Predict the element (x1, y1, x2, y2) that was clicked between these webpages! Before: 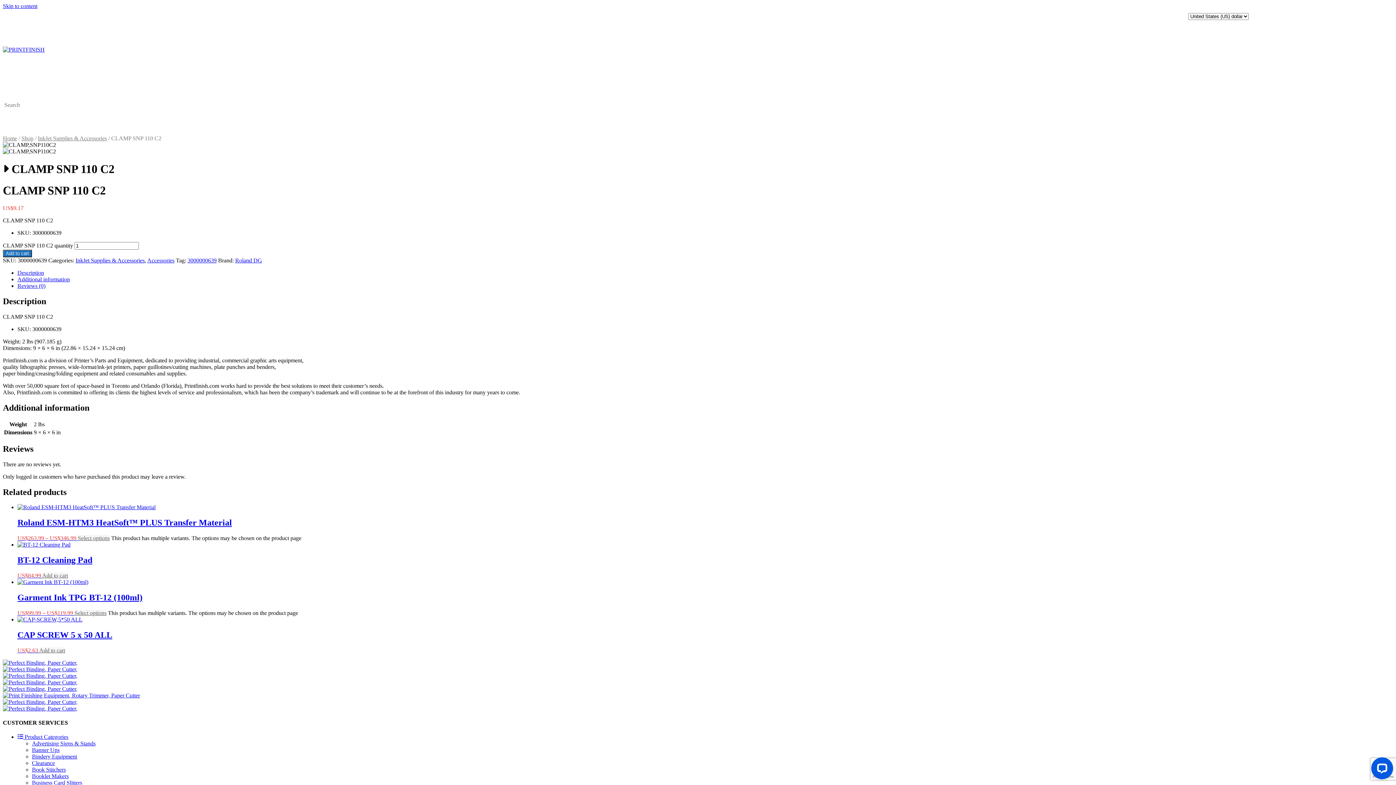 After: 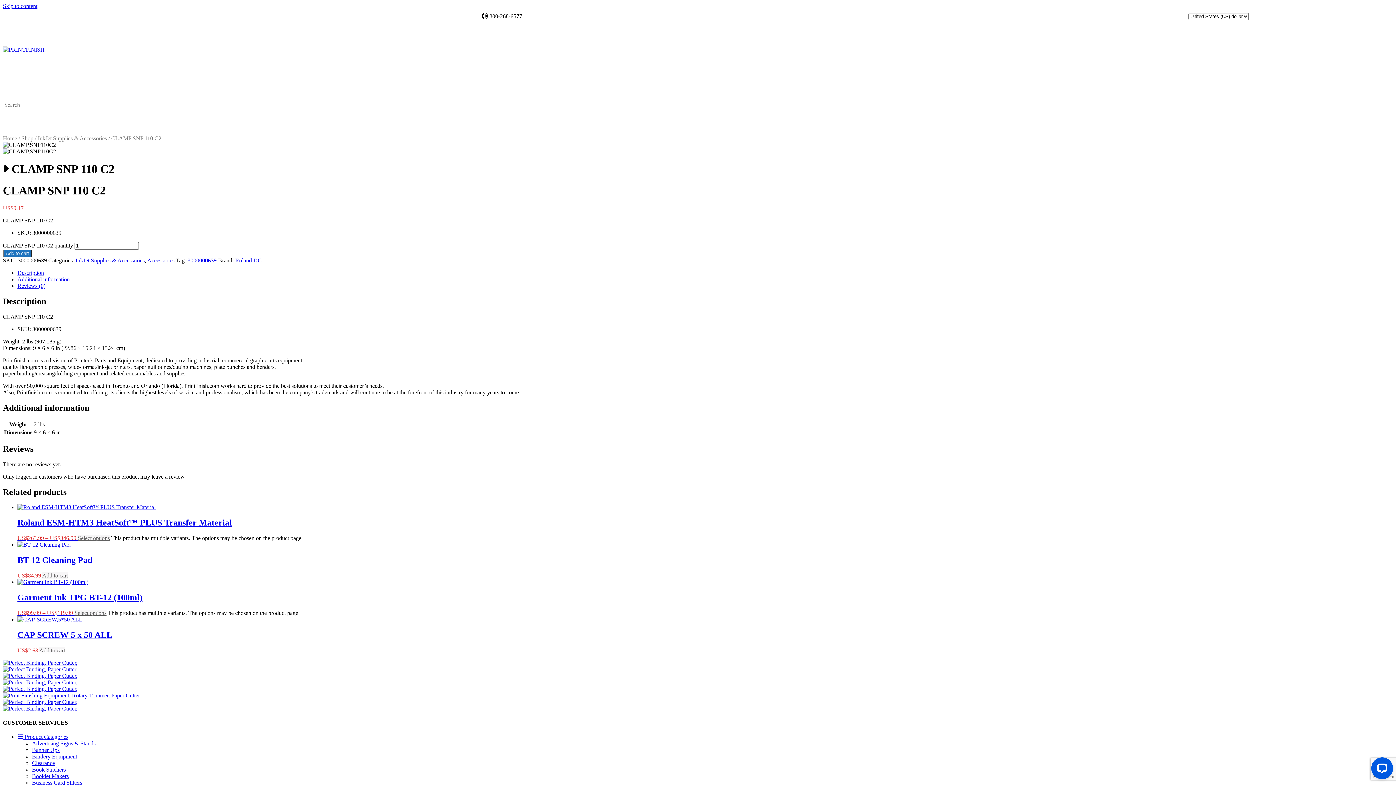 Action: bbox: (482, 13, 522, 19) label:  800-268-6577